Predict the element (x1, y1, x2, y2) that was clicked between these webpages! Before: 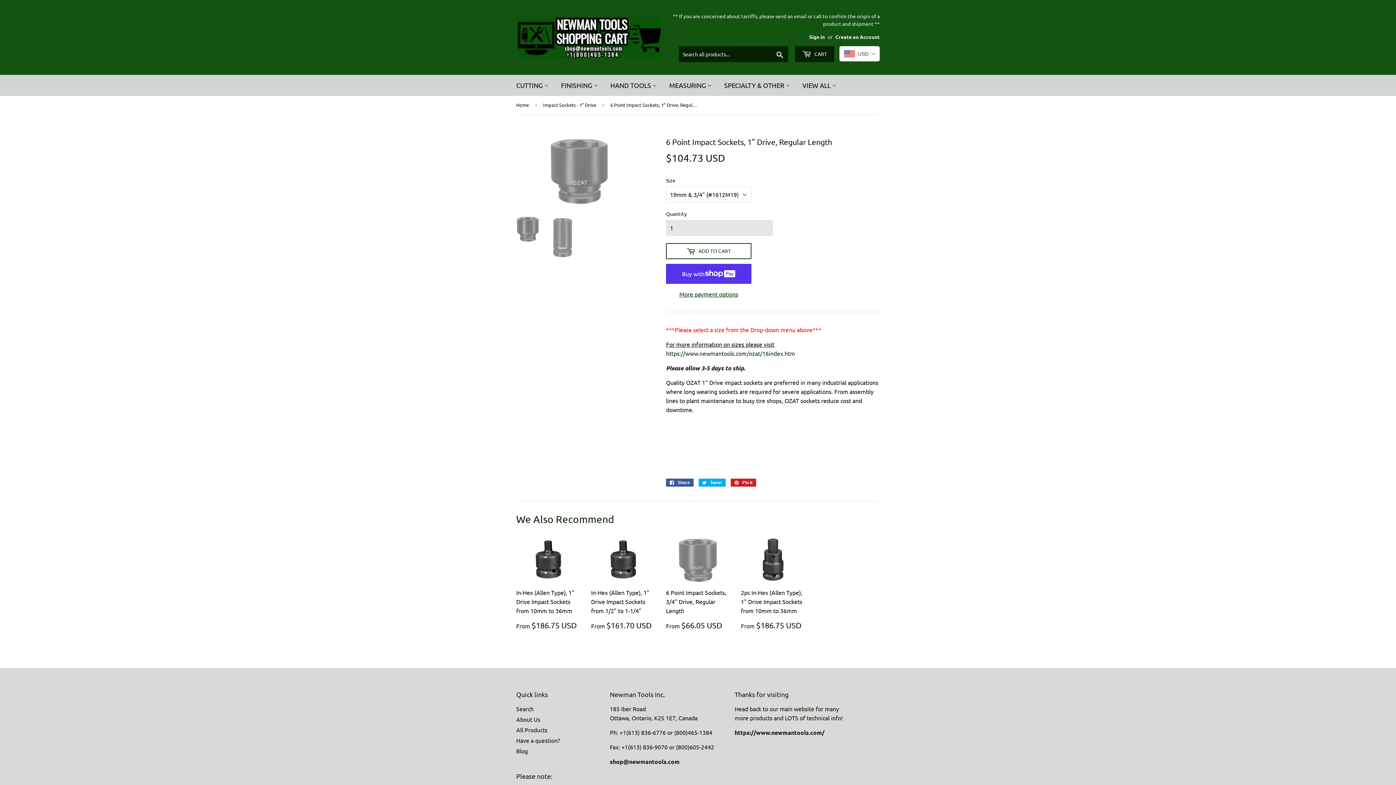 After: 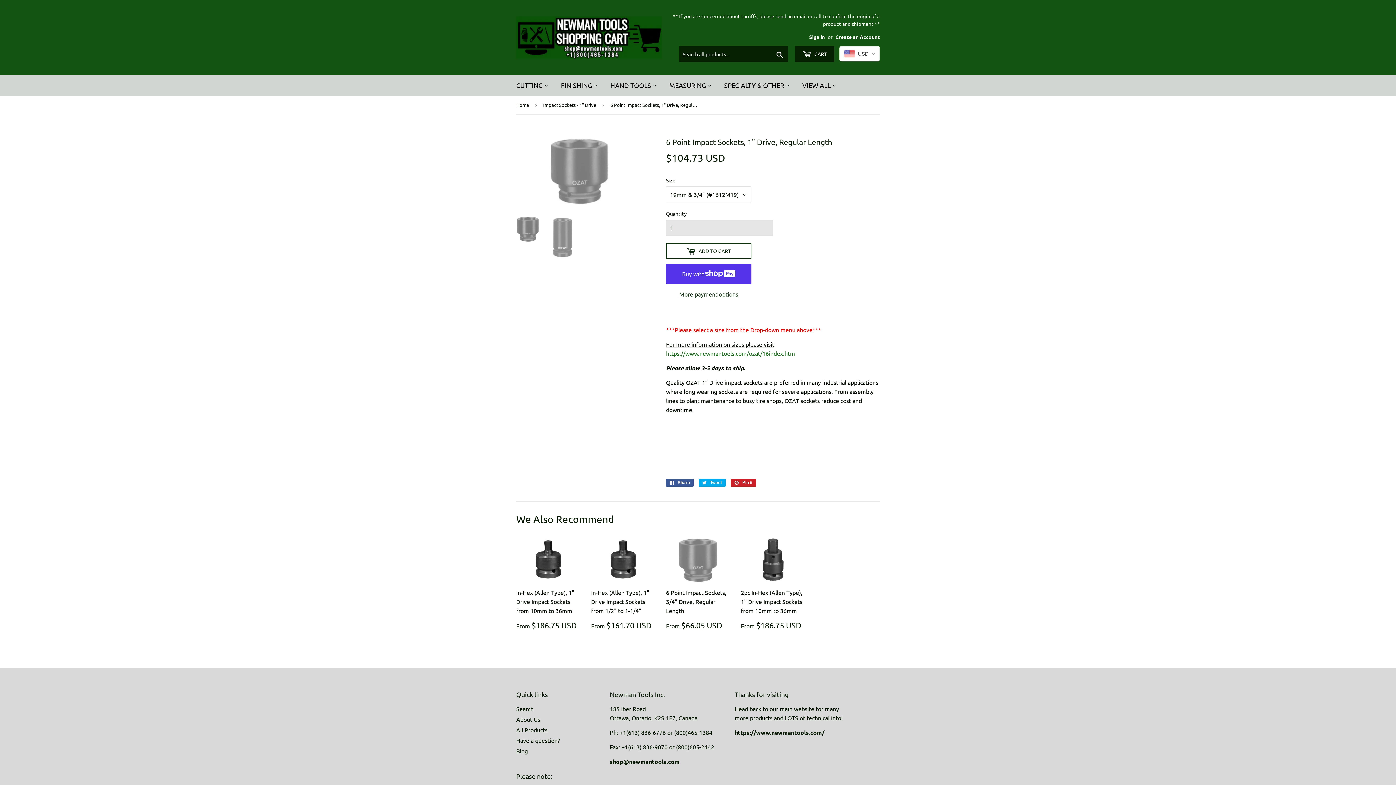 Action: bbox: (666, 349, 795, 356) label: https://www.newmantools.com/ozat/16index.htm